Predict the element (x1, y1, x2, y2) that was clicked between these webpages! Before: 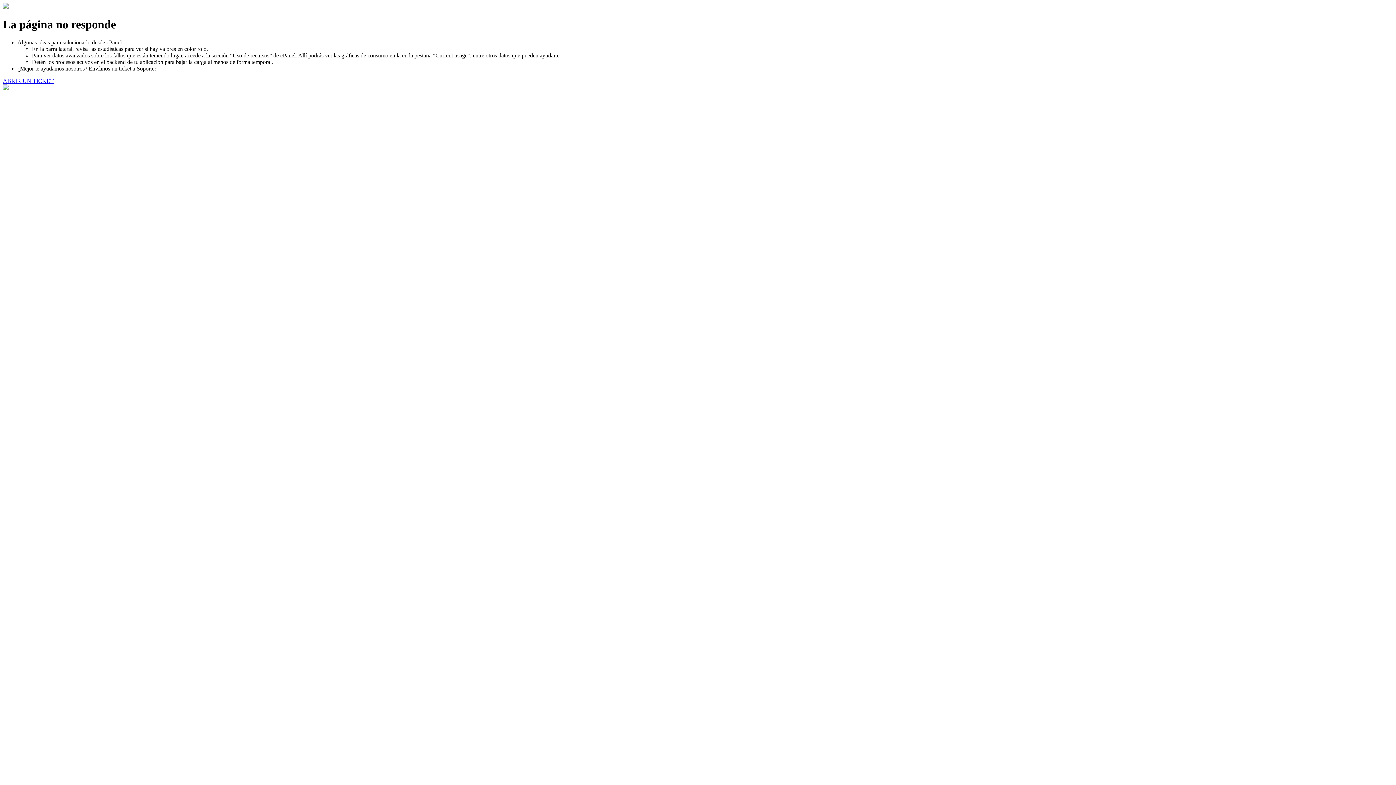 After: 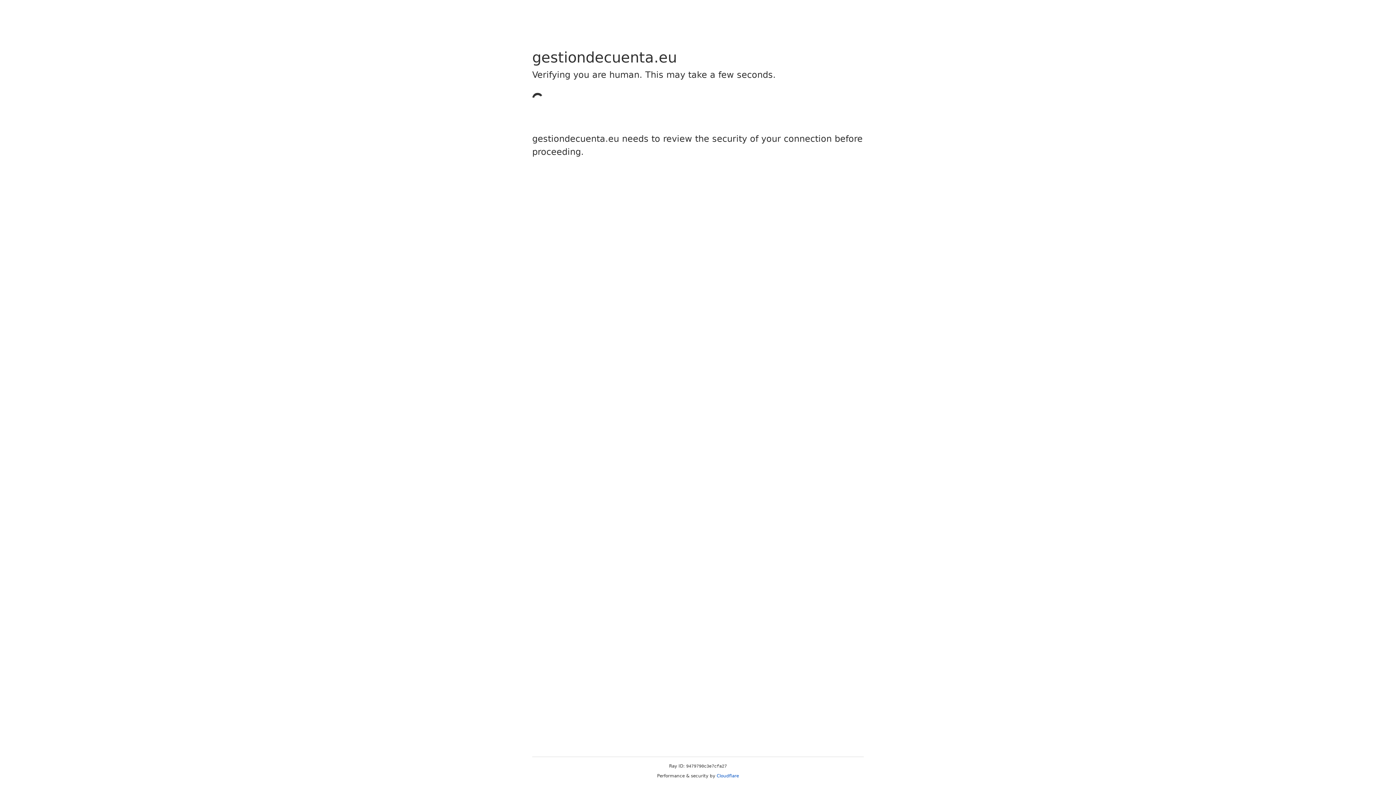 Action: label: ABRIR UN TICKET bbox: (2, 77, 53, 83)